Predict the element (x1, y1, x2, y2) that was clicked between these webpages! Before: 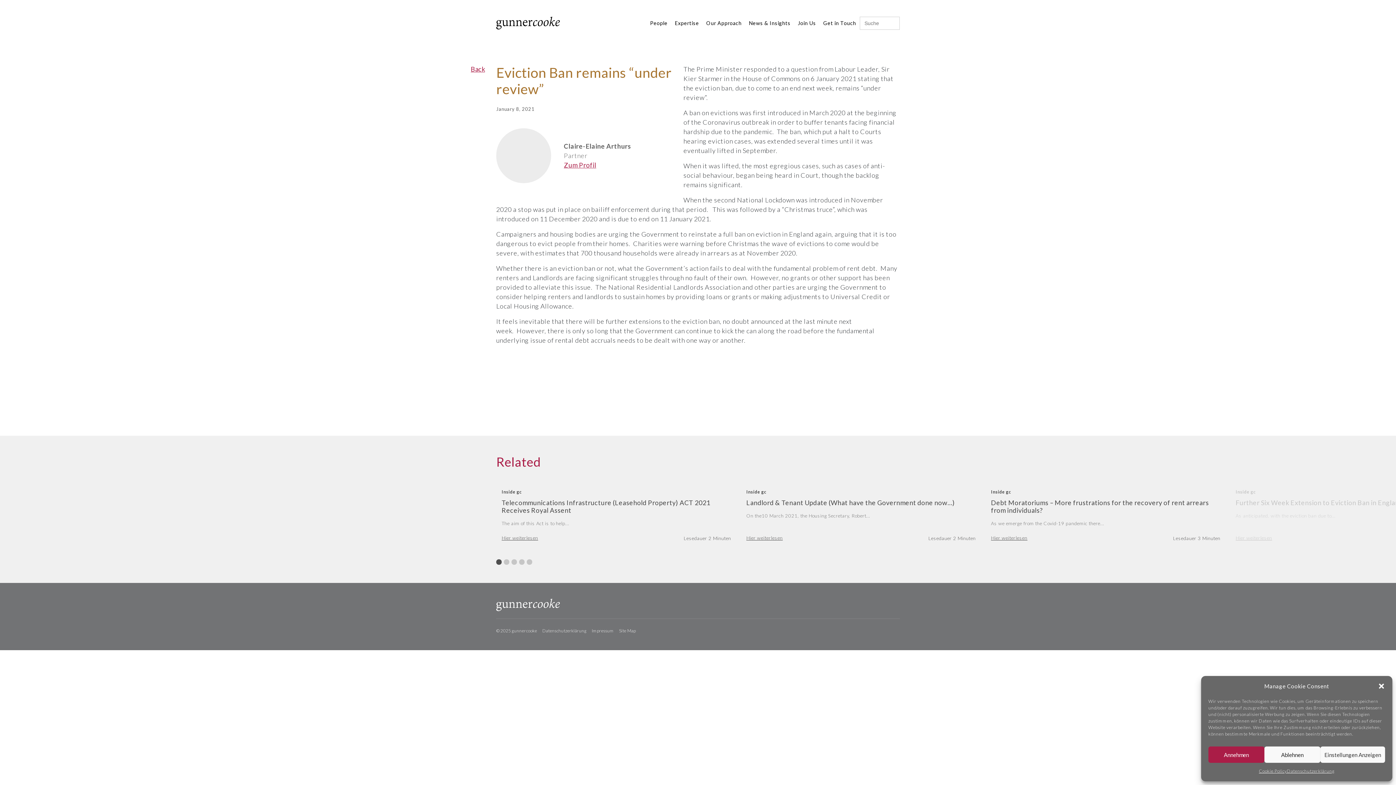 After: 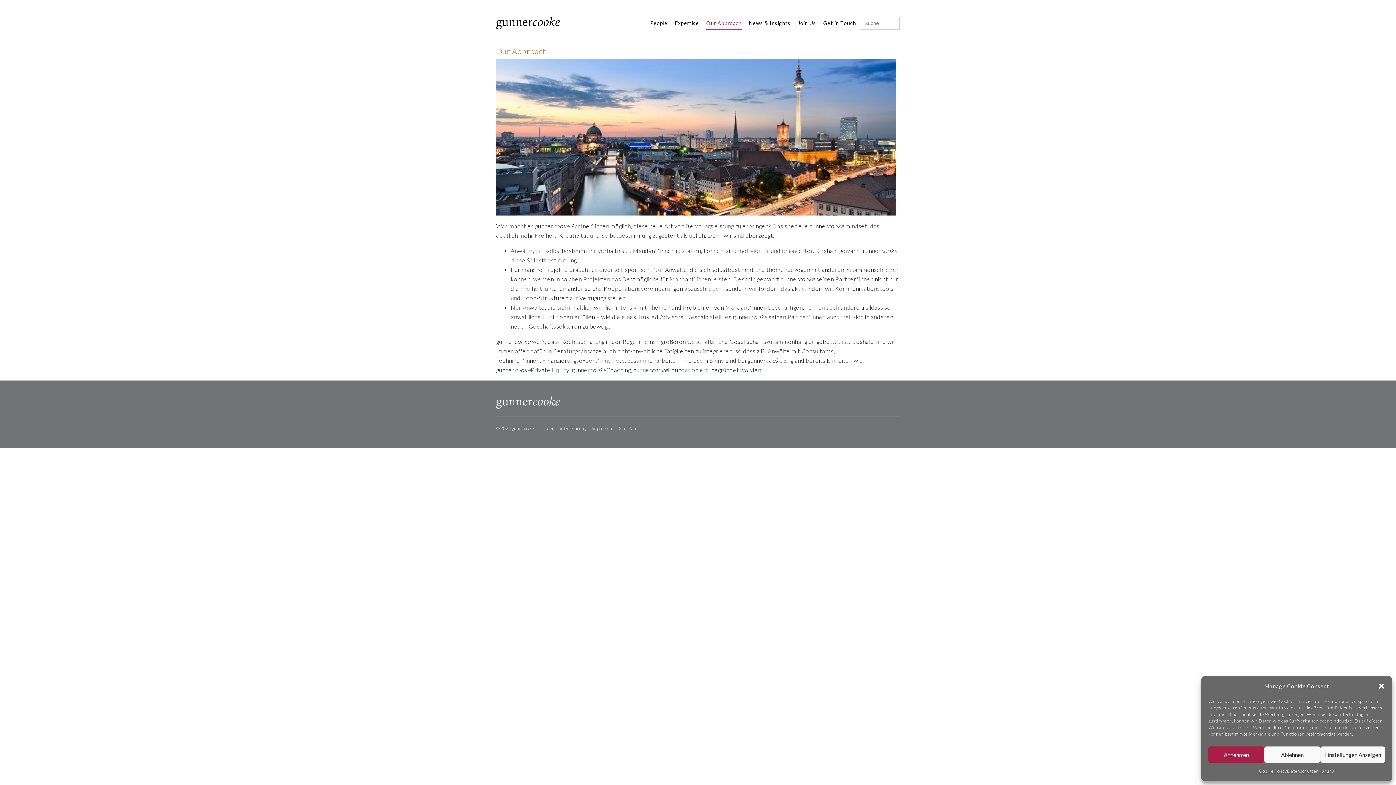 Action: label: Our Approach bbox: (706, 20, 741, 26)